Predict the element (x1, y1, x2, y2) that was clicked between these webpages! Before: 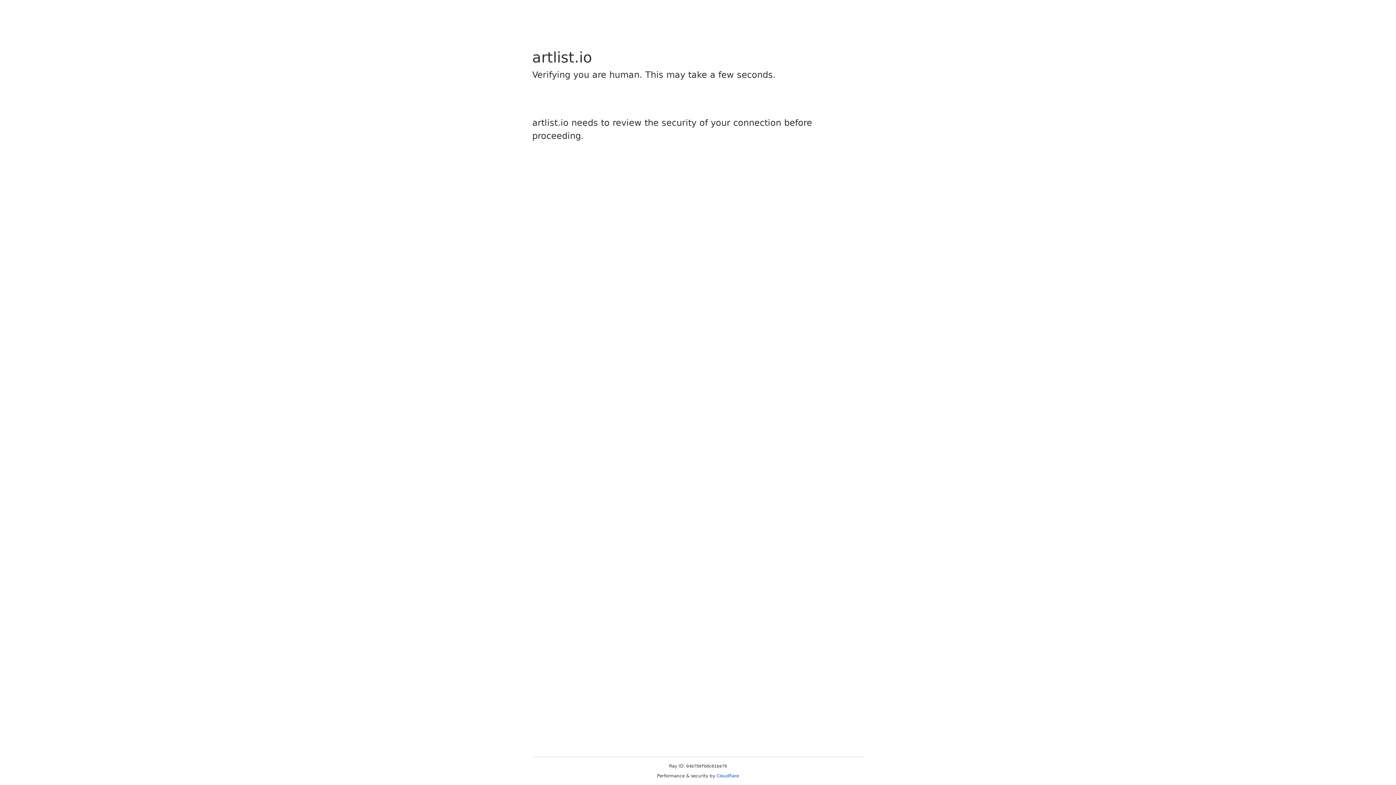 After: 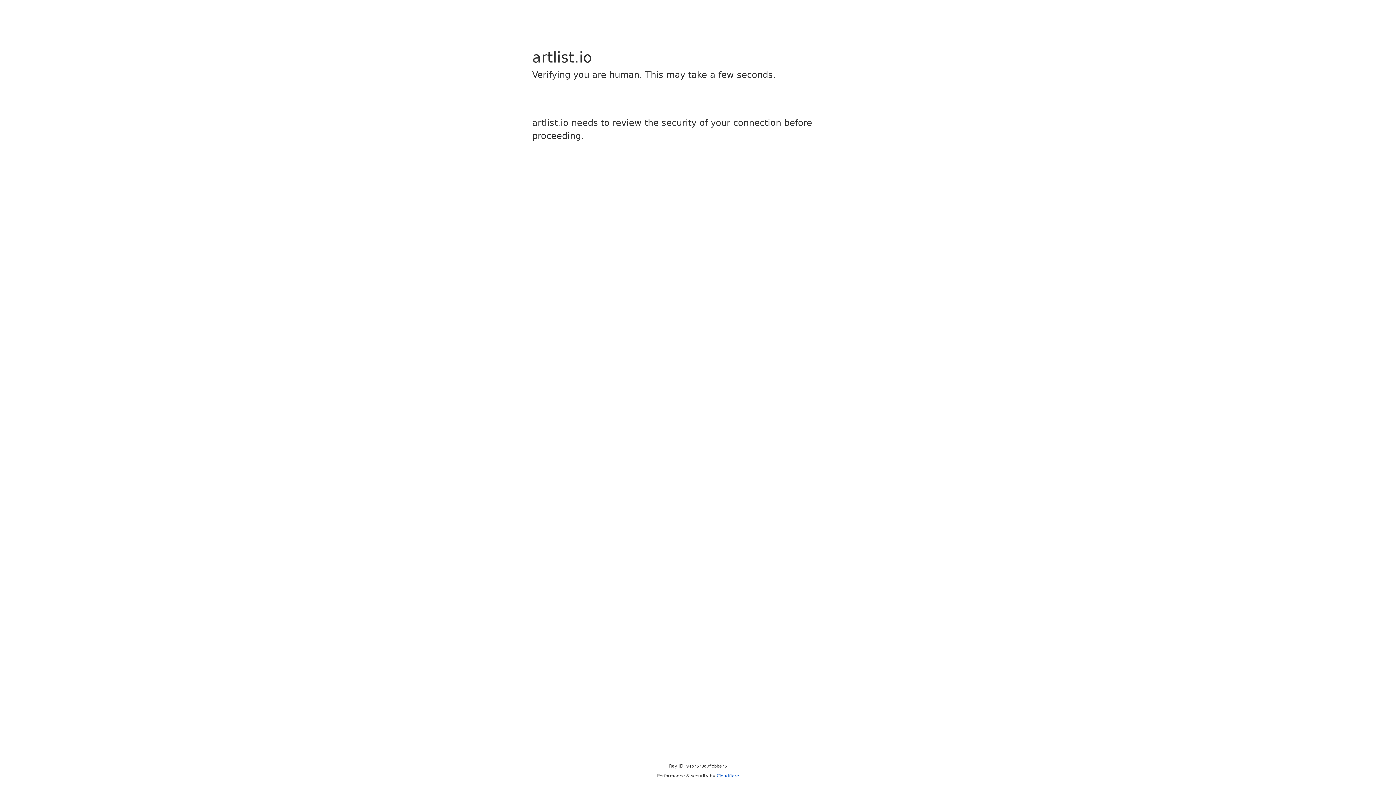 Action: label: Cloudflare bbox: (716, 773, 739, 778)